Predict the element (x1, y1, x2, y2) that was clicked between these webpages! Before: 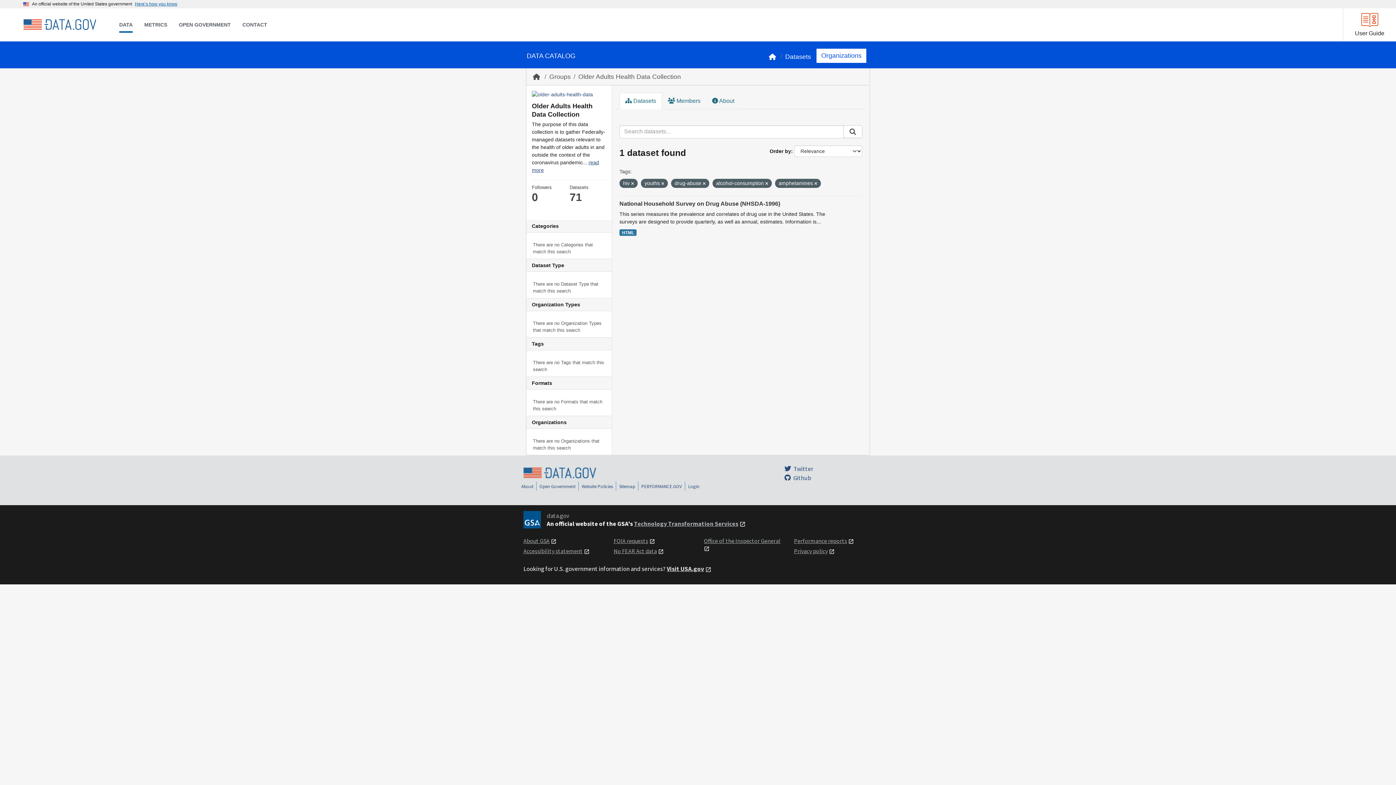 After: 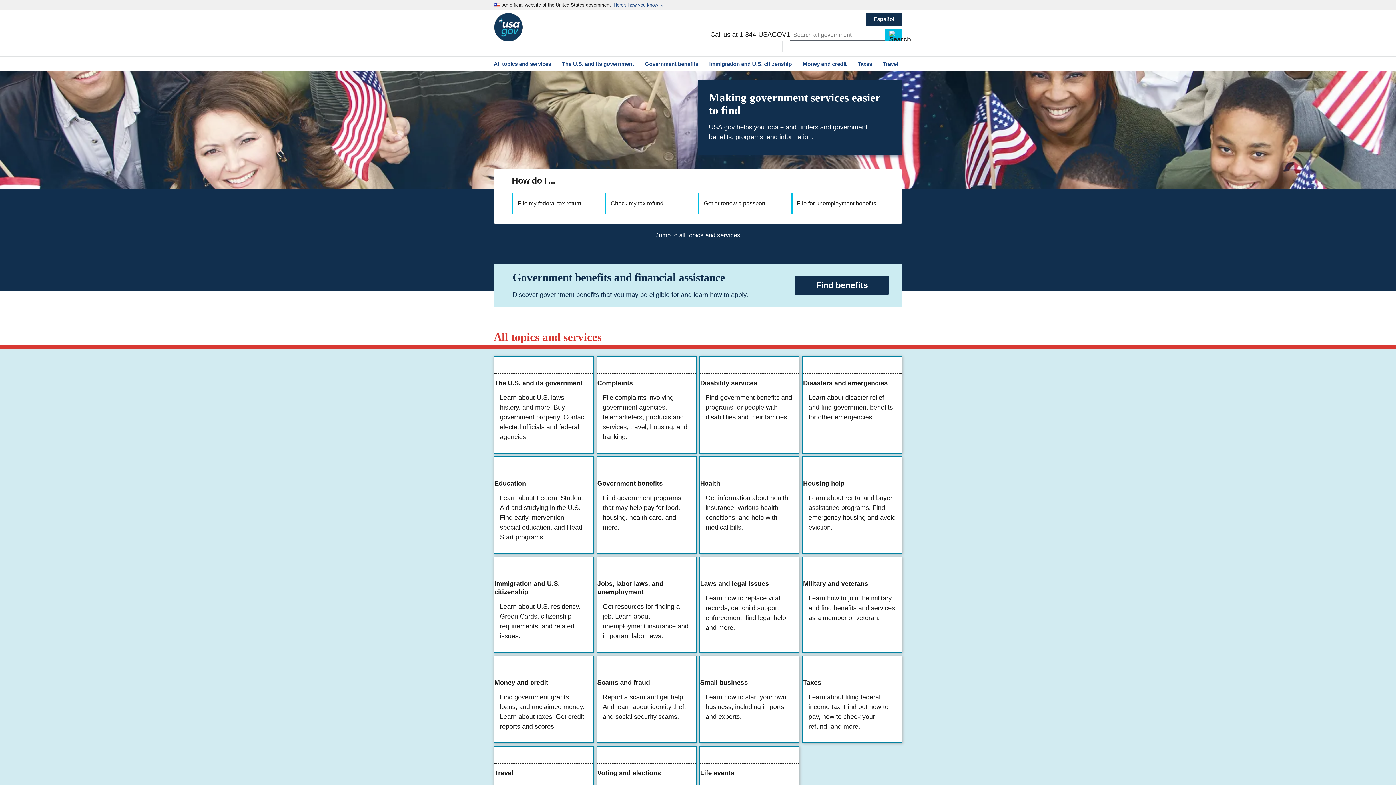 Action: bbox: (666, 565, 704, 573) label: Visit USA.gov